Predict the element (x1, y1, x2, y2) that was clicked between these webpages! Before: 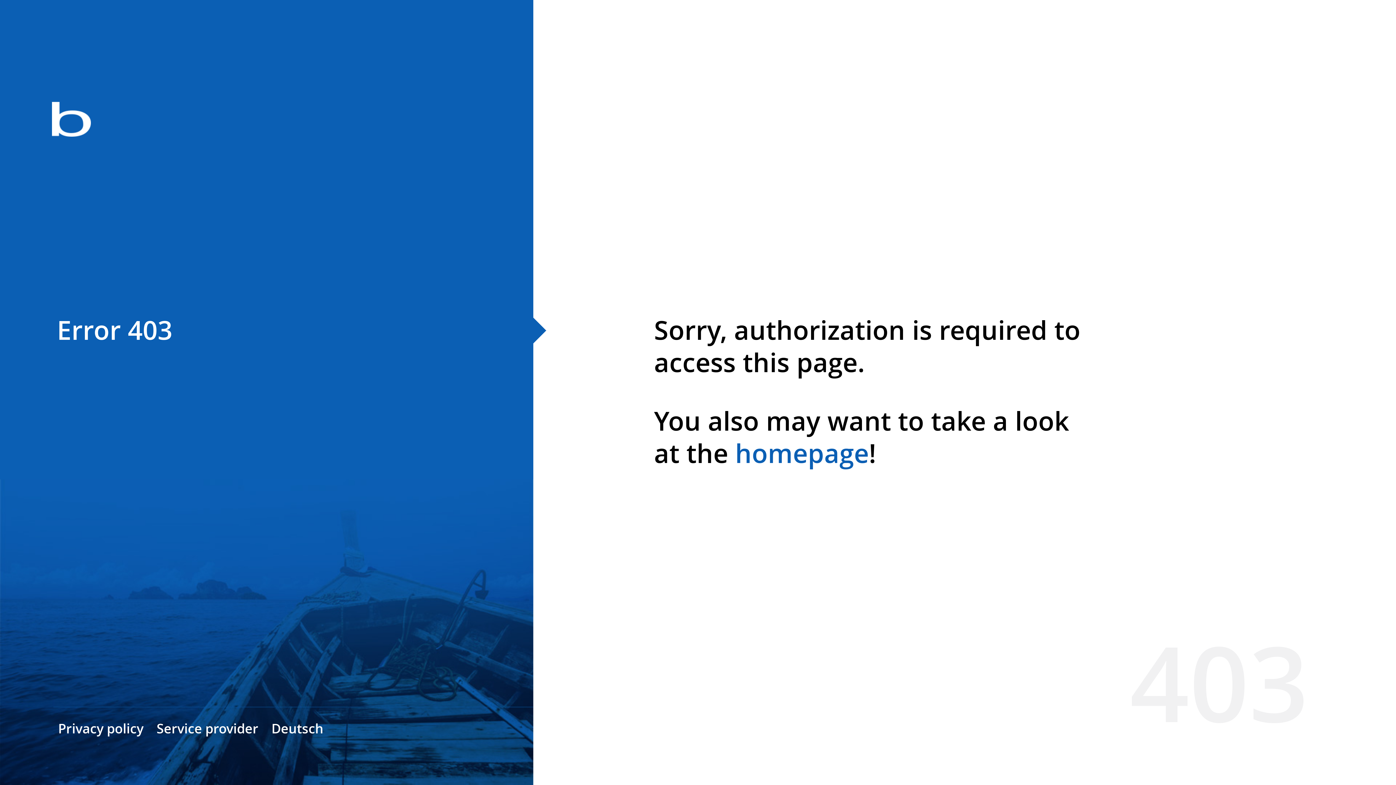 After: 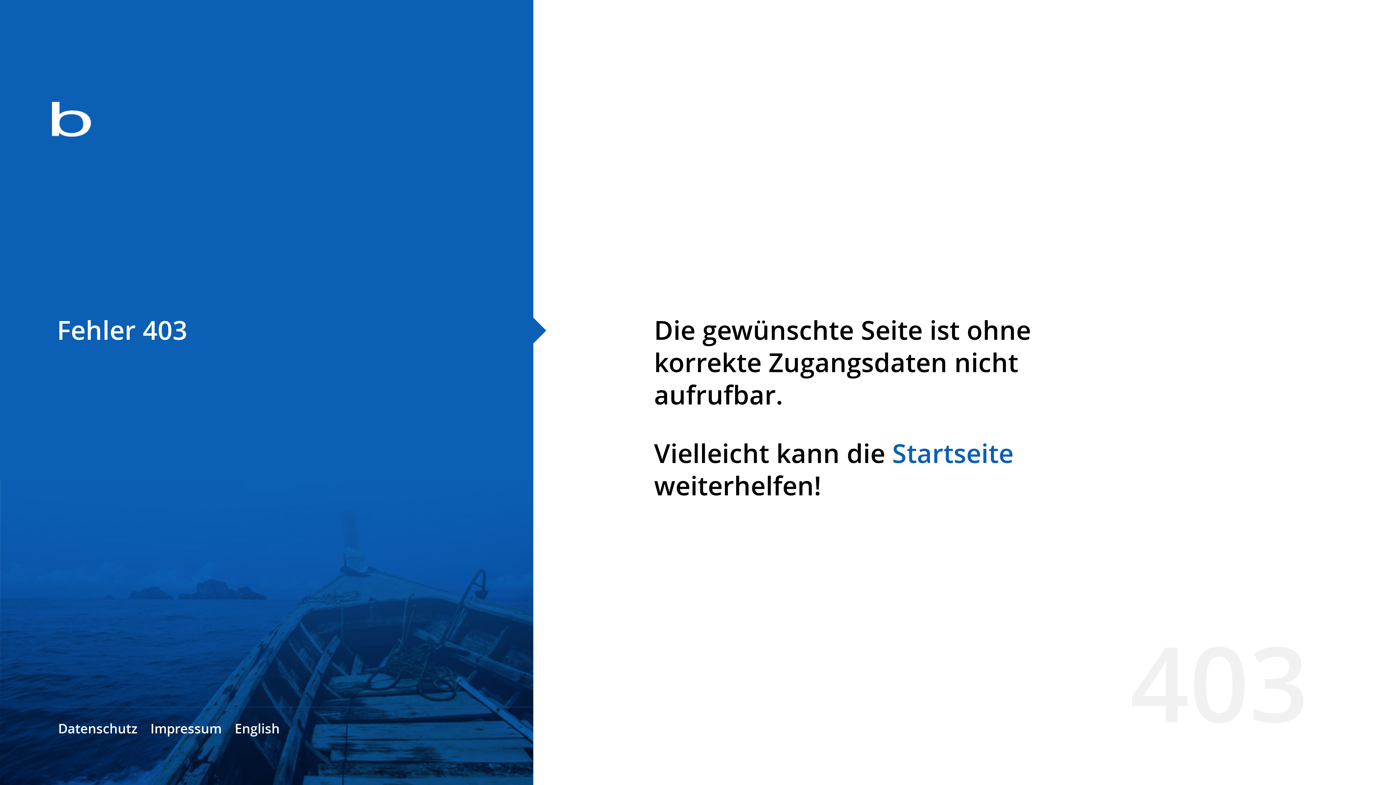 Action: bbox: (271, 720, 323, 737) label: Deutsch